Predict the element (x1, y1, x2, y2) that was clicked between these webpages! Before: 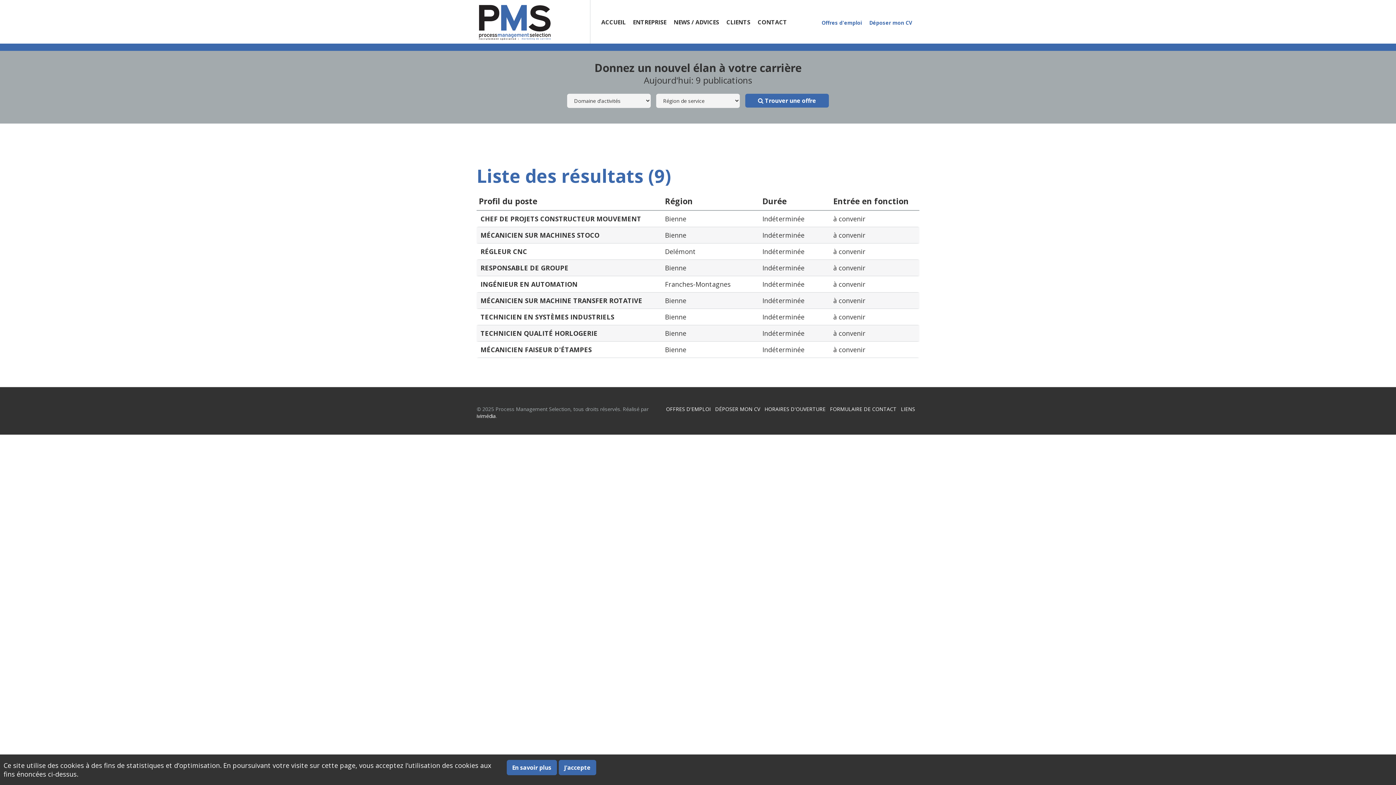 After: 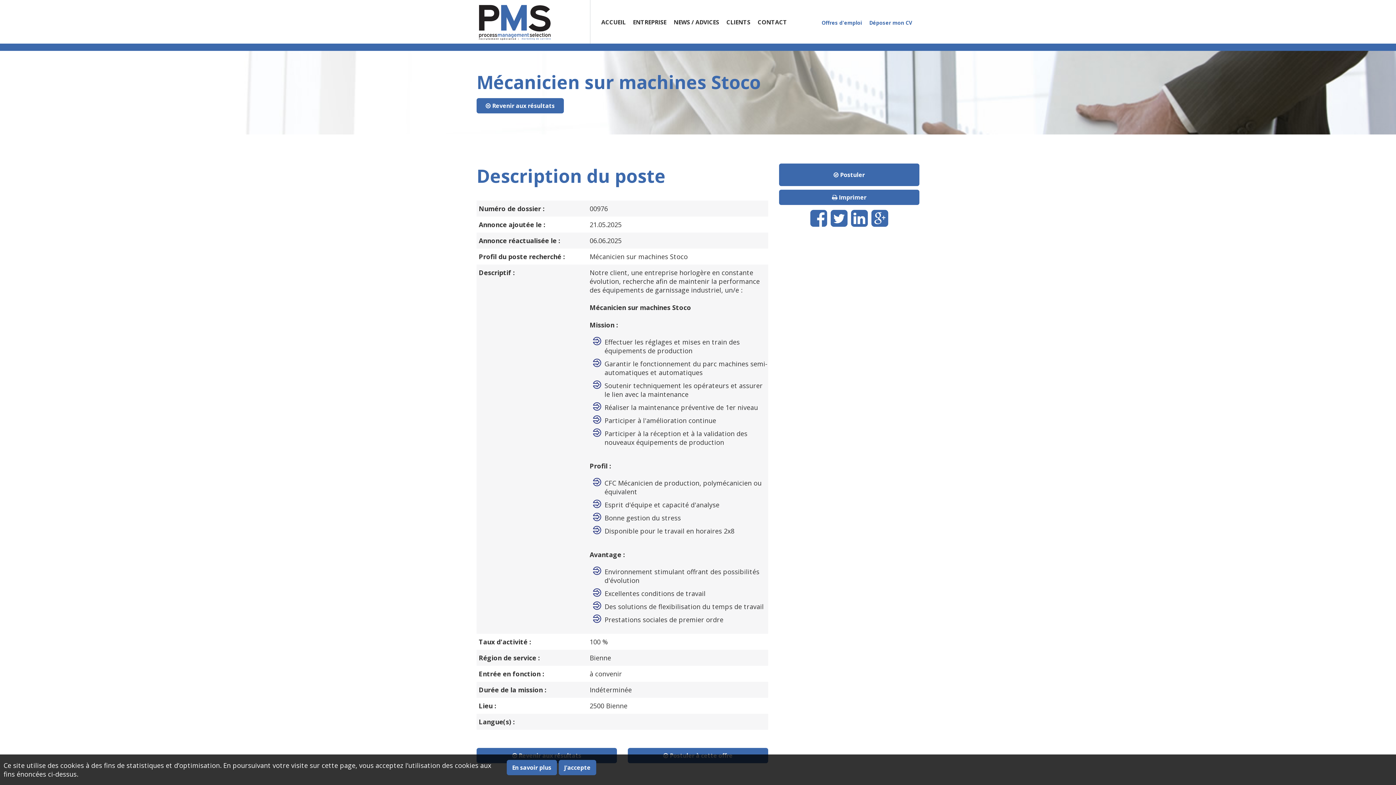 Action: label: à convenir bbox: (833, 230, 865, 239)